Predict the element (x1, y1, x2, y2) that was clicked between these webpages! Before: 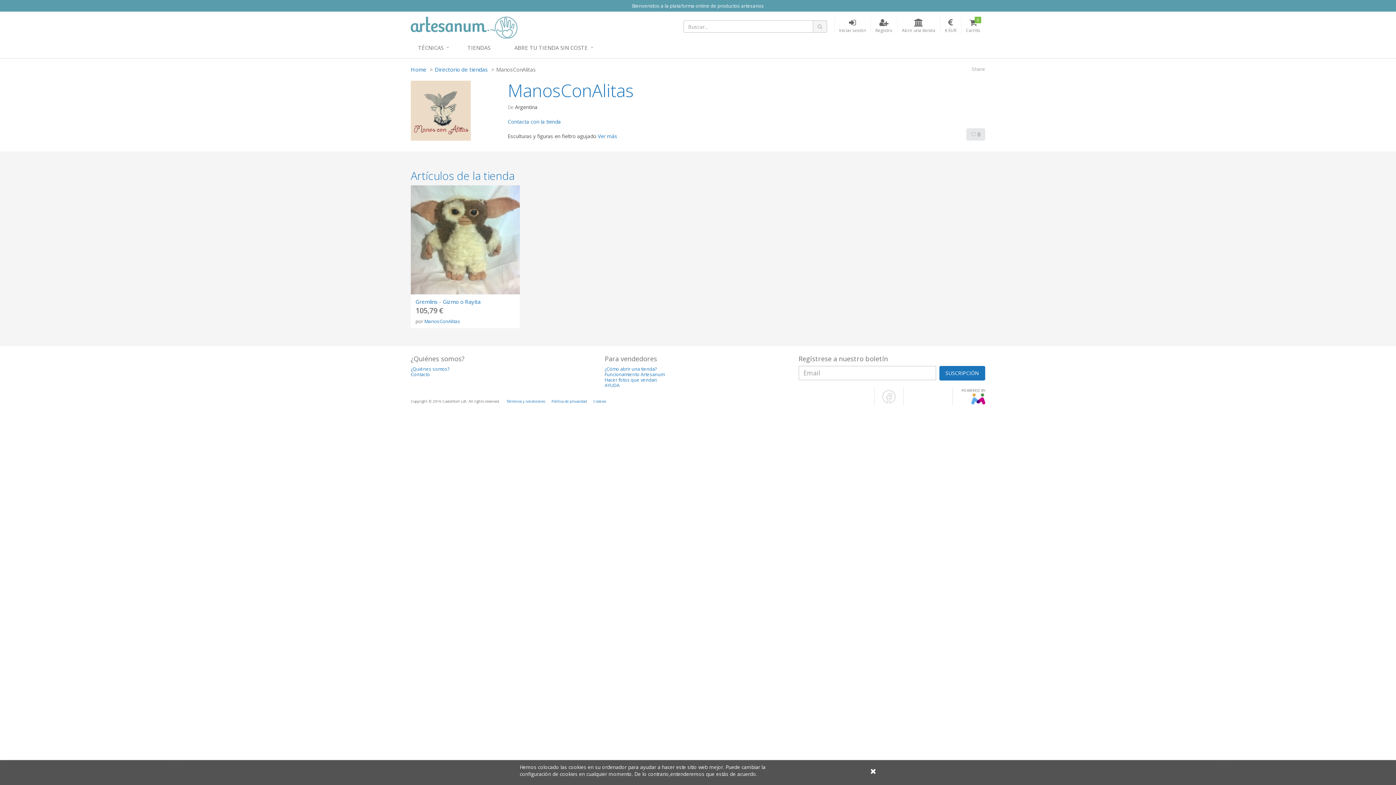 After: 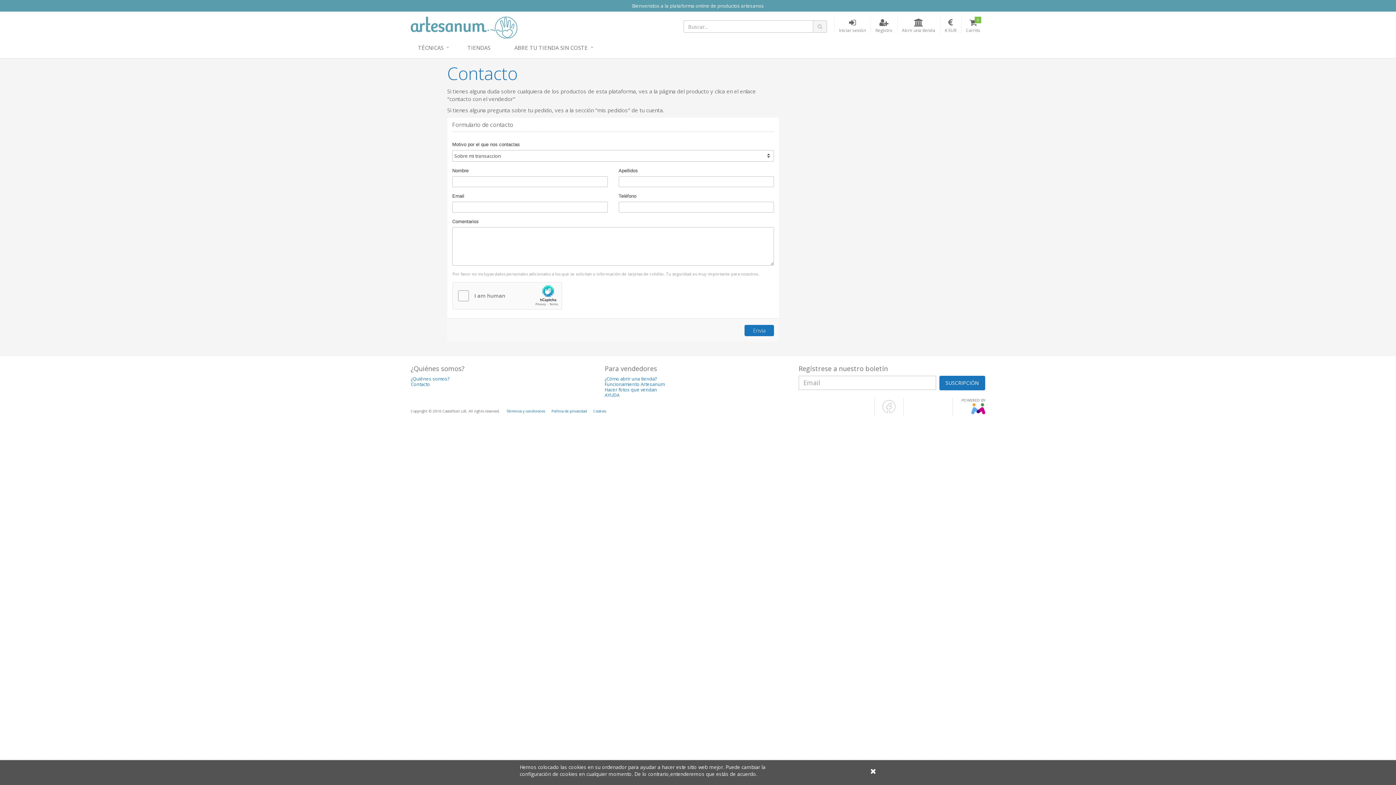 Action: label: Contacto bbox: (410, 371, 430, 377)